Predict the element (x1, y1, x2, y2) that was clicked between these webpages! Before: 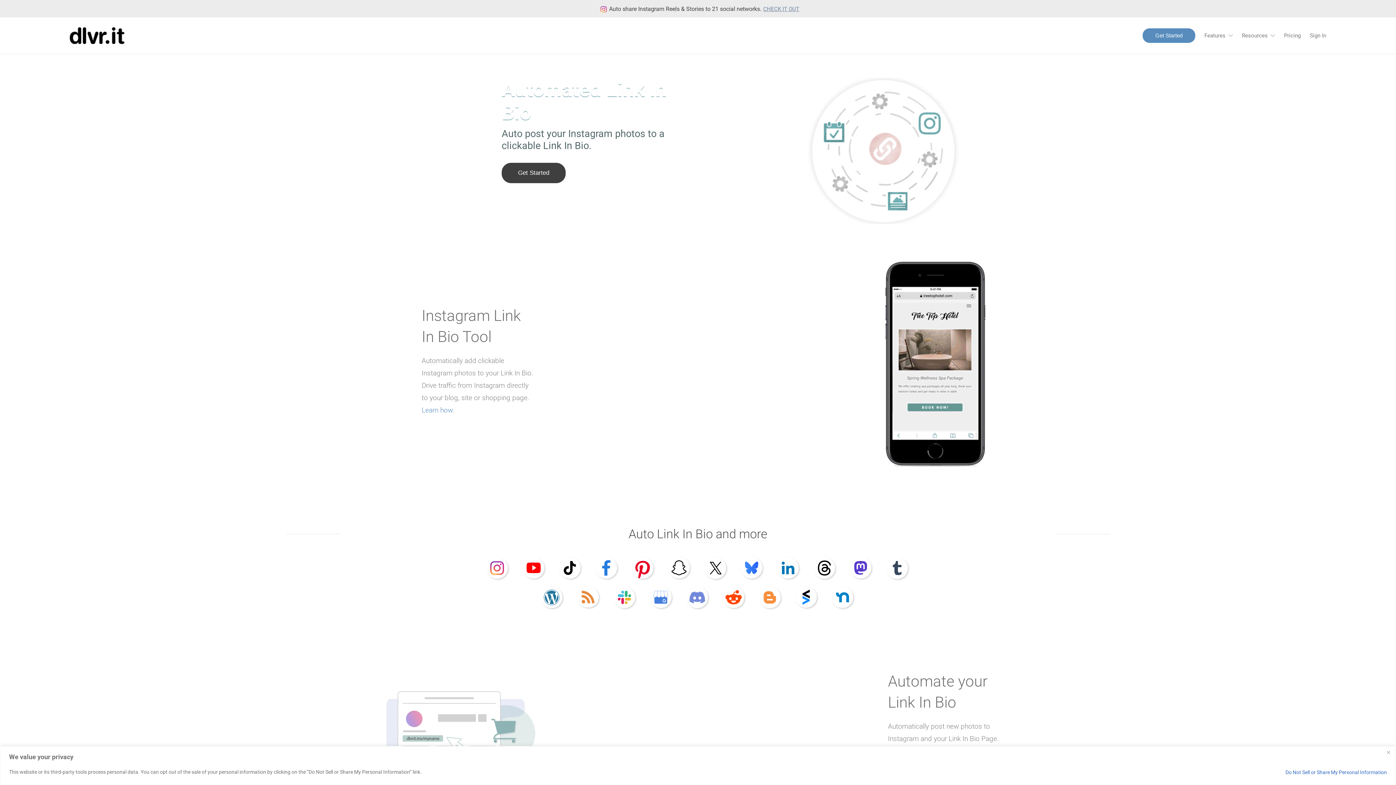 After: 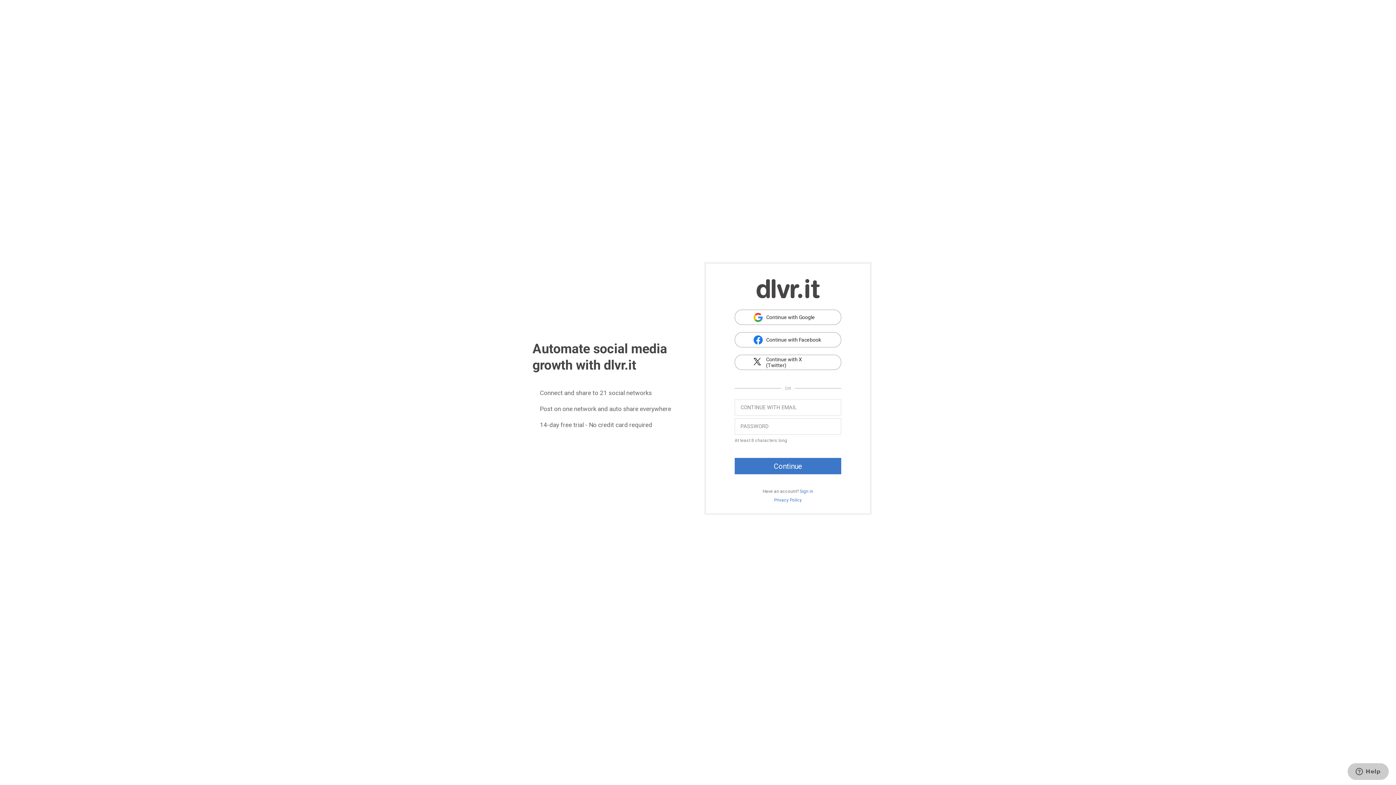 Action: bbox: (386, 685, 535, 772)